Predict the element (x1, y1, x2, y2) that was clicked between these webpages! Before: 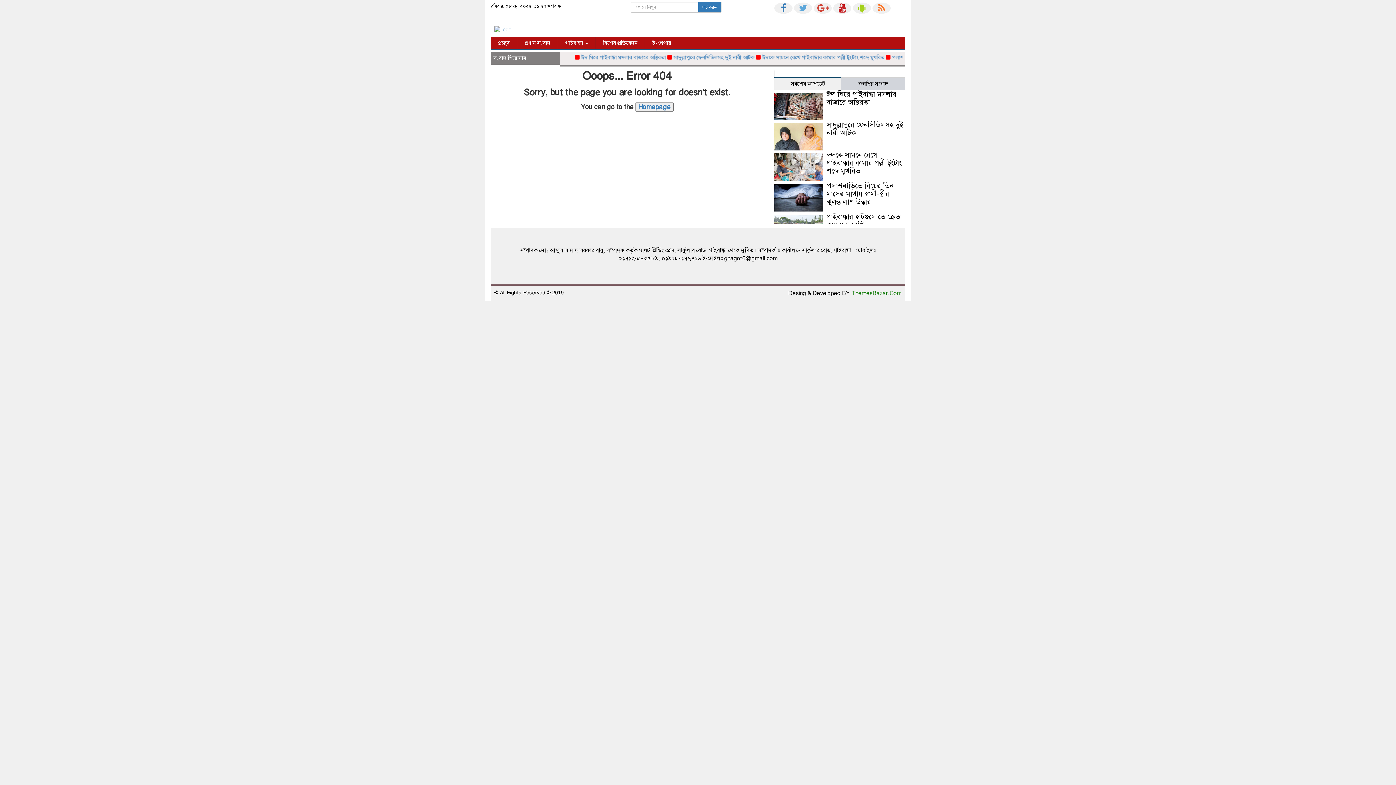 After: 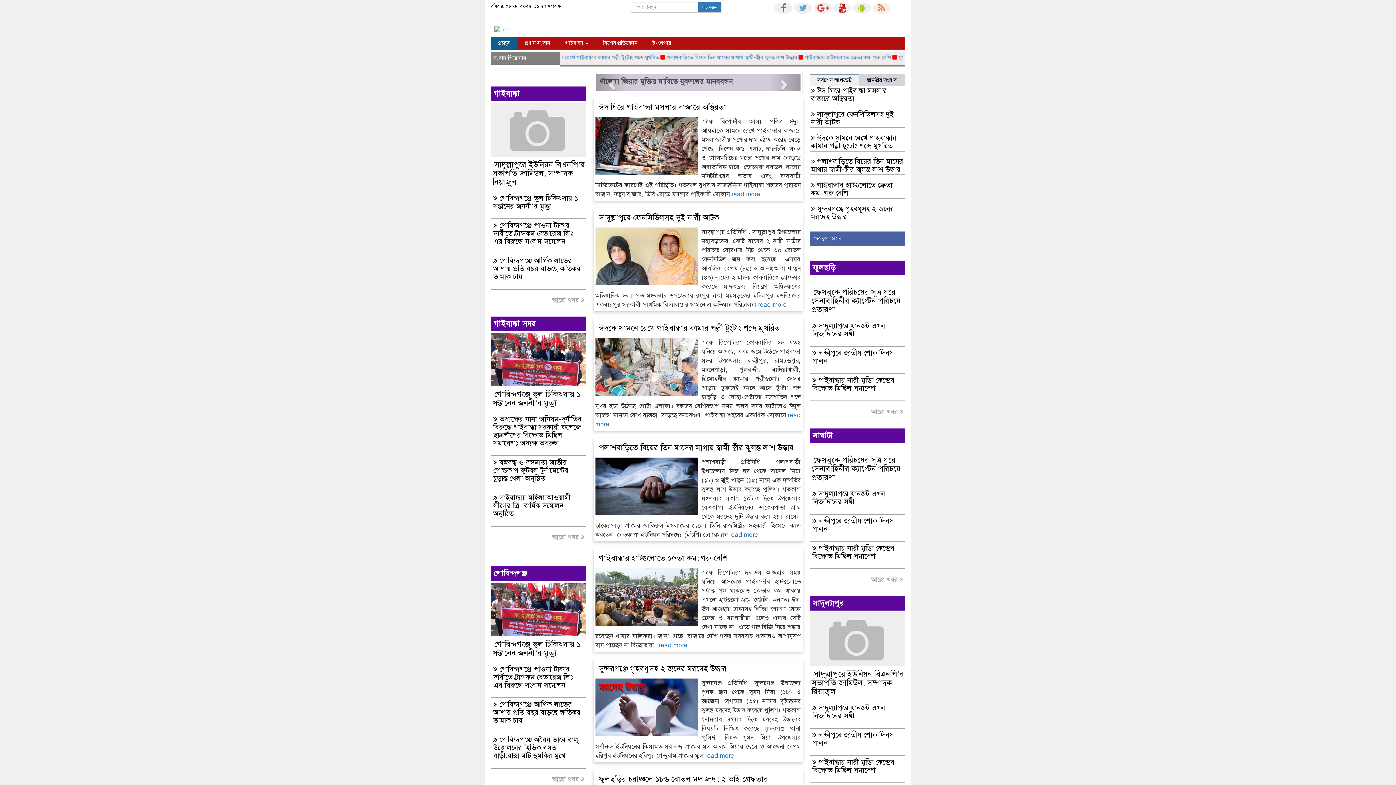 Action: bbox: (635, 103, 673, 111) label: Homepage